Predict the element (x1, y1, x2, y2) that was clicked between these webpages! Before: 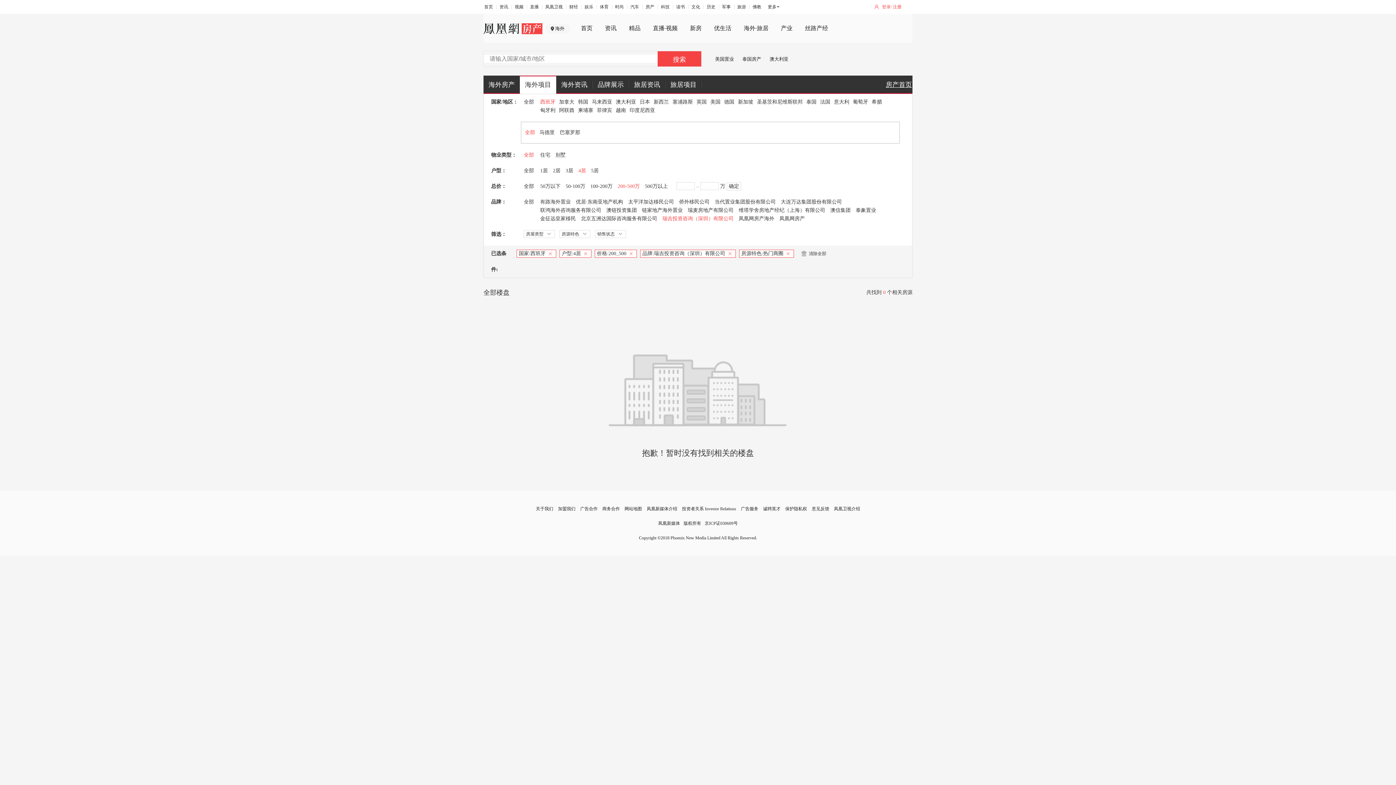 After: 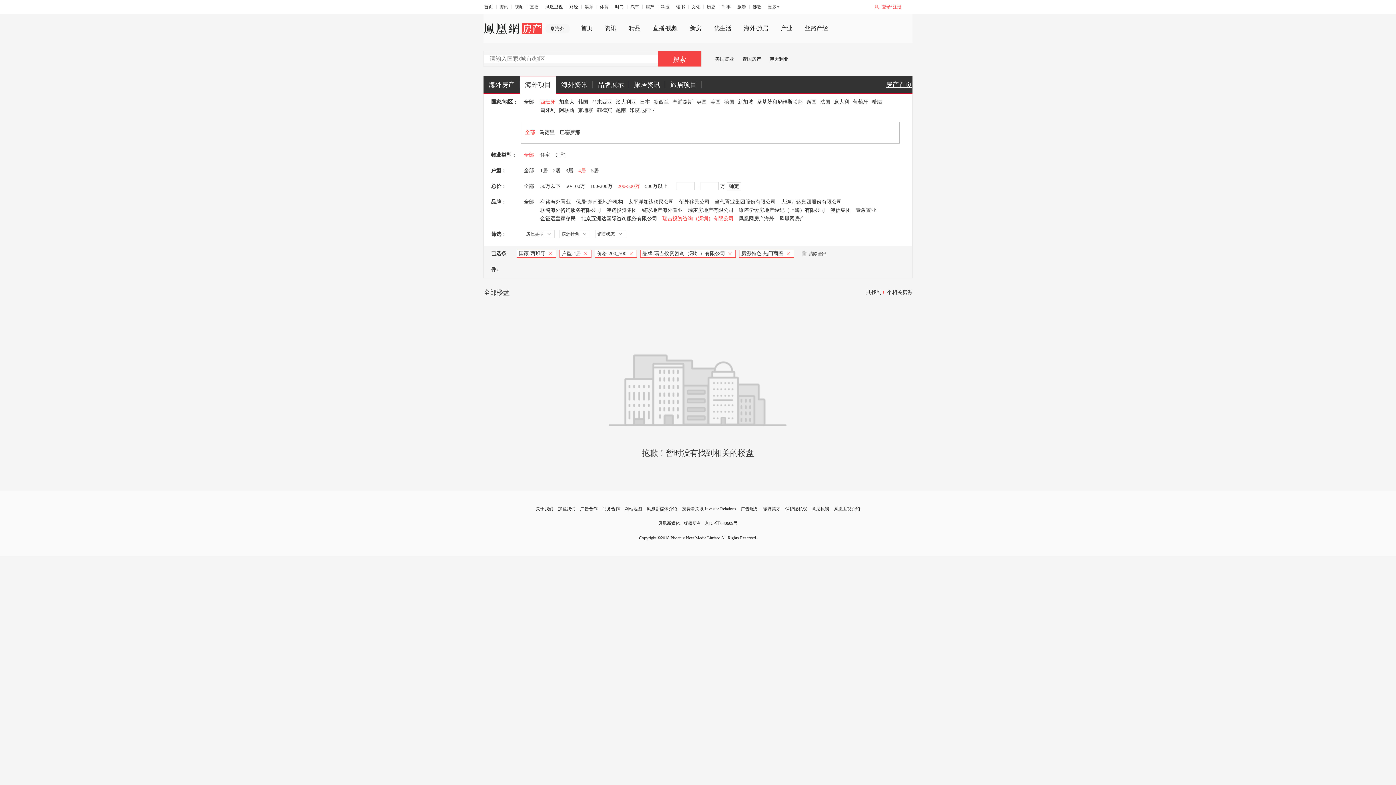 Action: bbox: (540, 99, 555, 104) label: 西班牙